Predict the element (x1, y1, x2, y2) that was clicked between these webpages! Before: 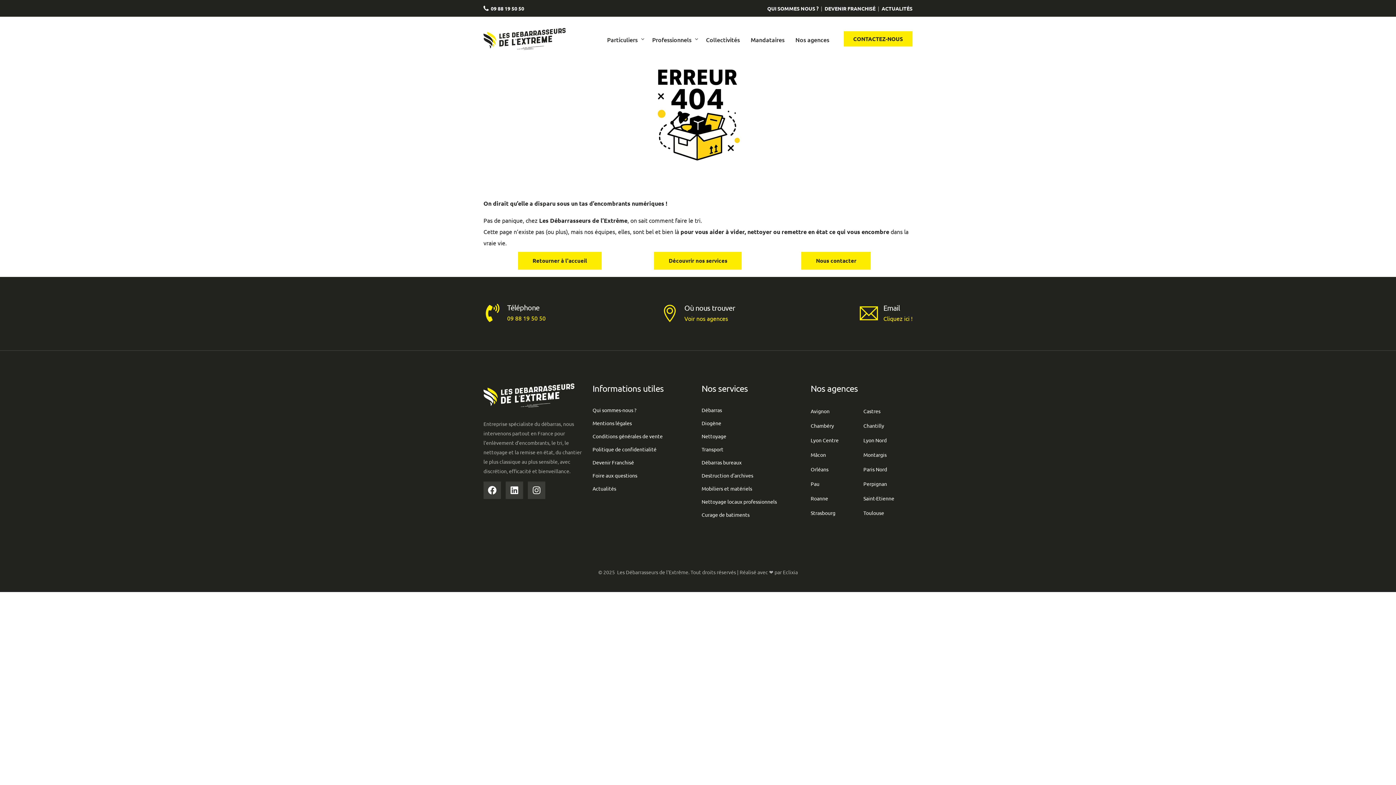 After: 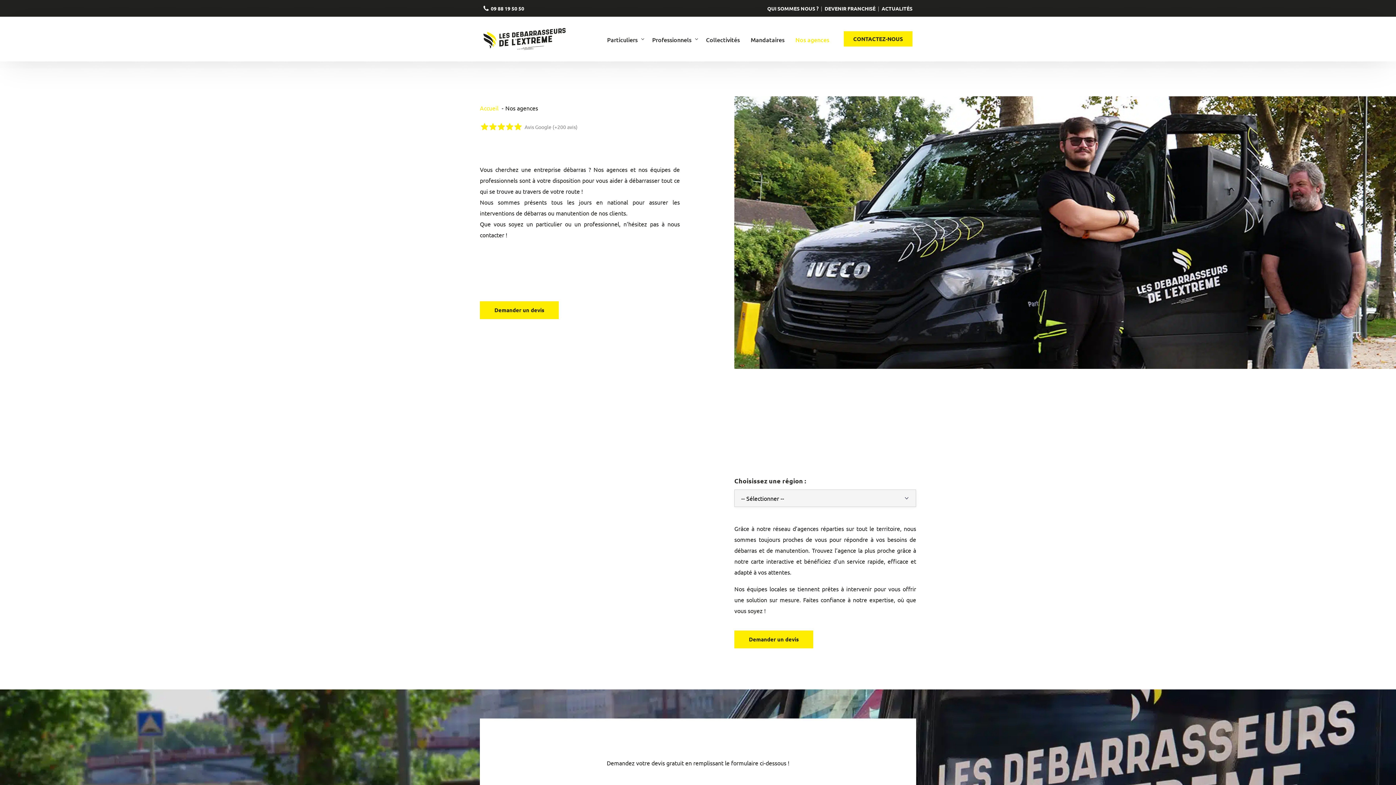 Action: bbox: (684, 303, 735, 312) label: Où nous trouver